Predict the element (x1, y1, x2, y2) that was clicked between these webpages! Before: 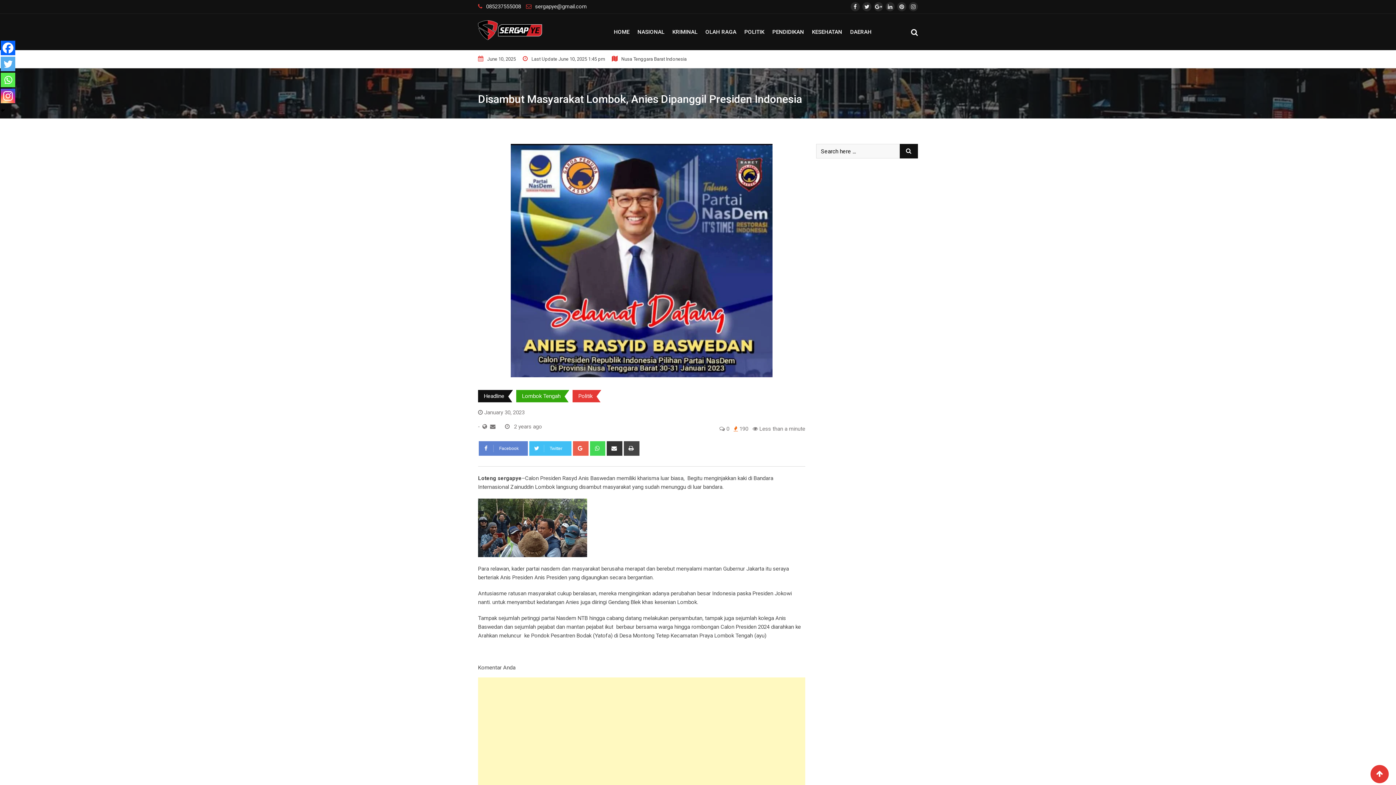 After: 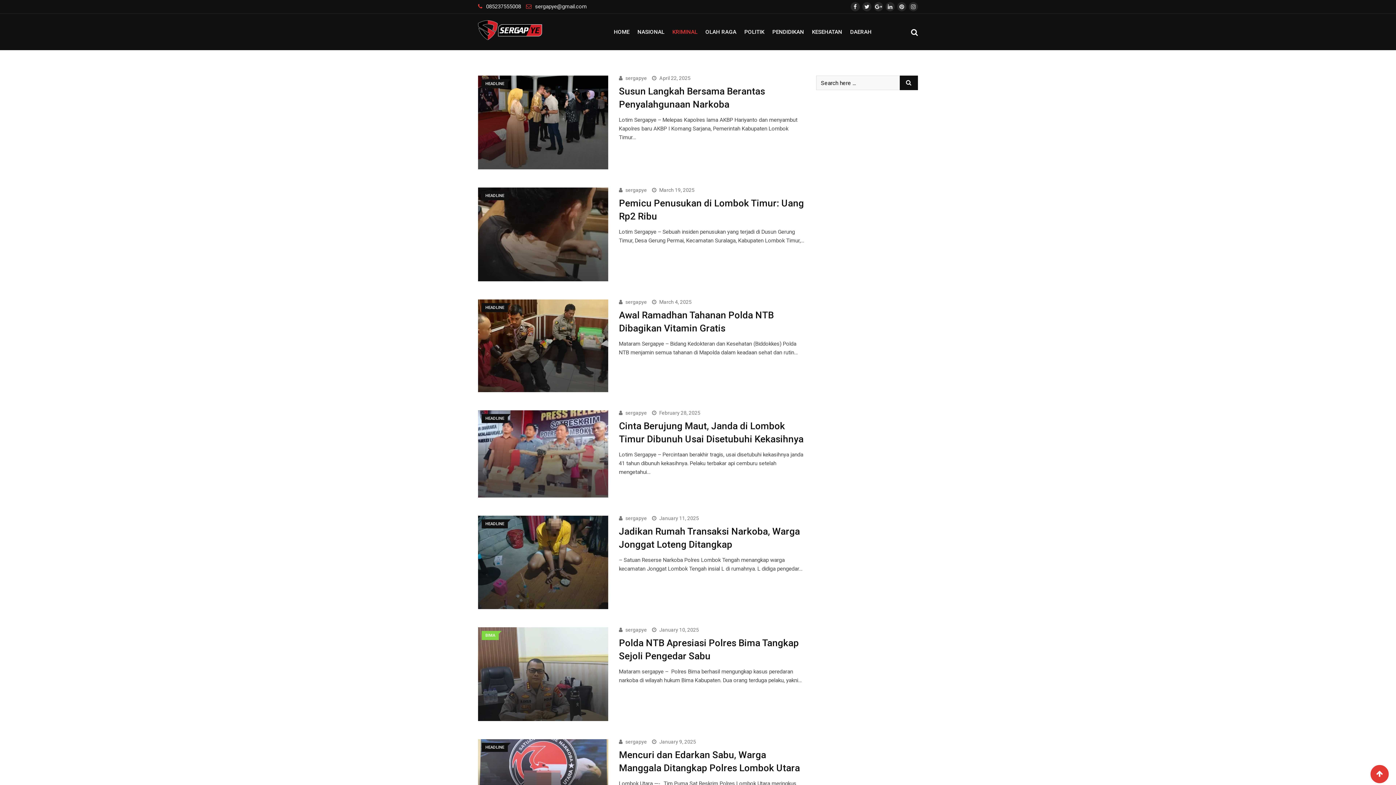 Action: bbox: (669, 13, 700, 50) label: KRIMINAL